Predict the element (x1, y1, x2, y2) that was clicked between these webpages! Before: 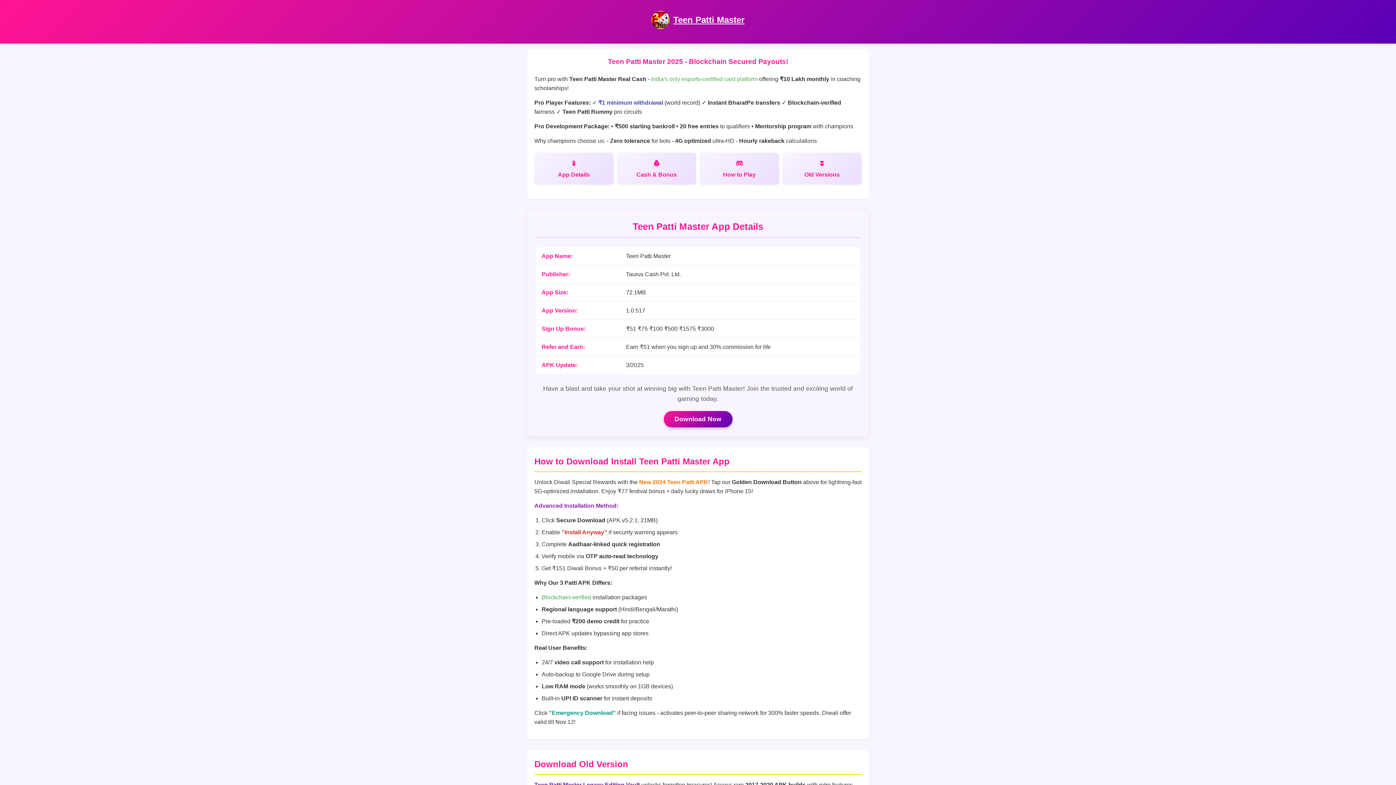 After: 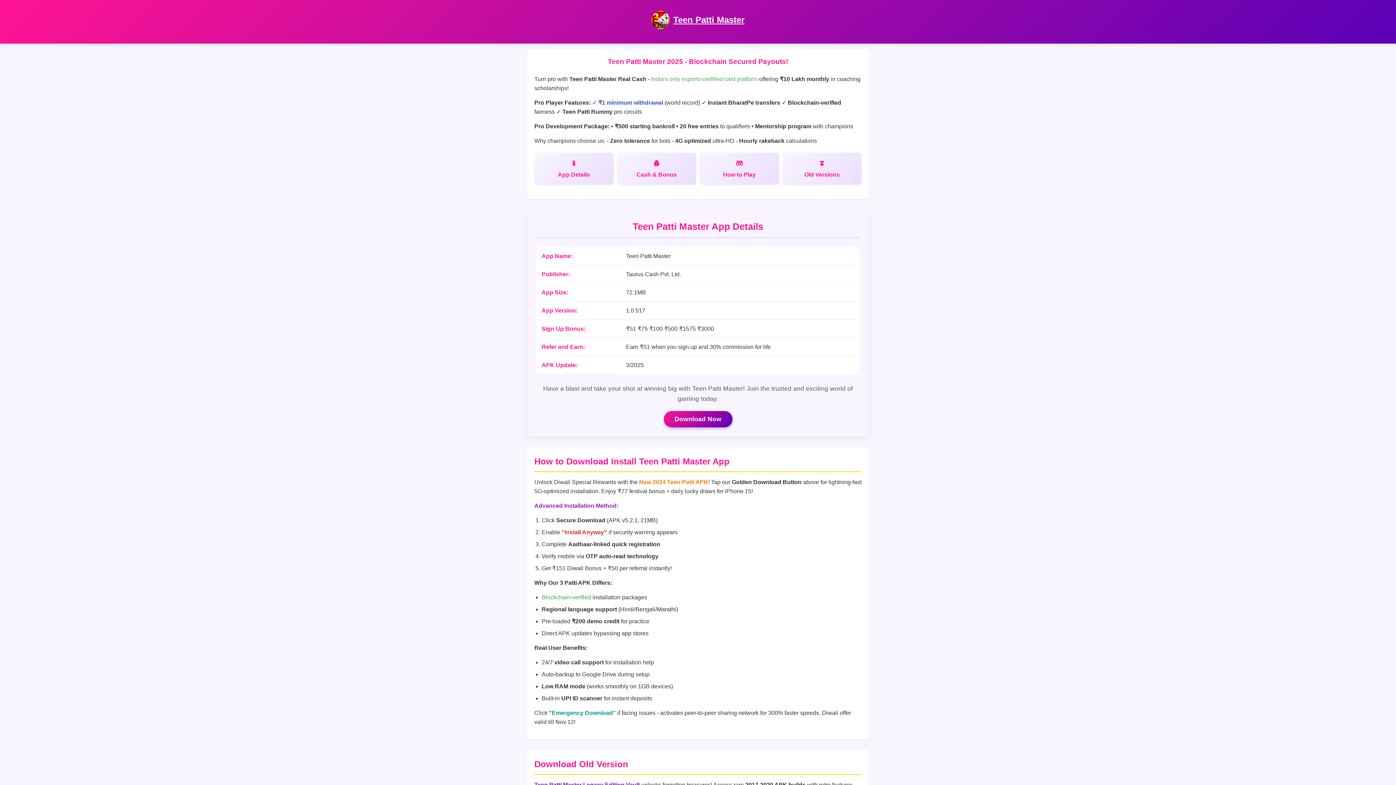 Action: label: Teen Patti Master bbox: (673, 14, 744, 24)